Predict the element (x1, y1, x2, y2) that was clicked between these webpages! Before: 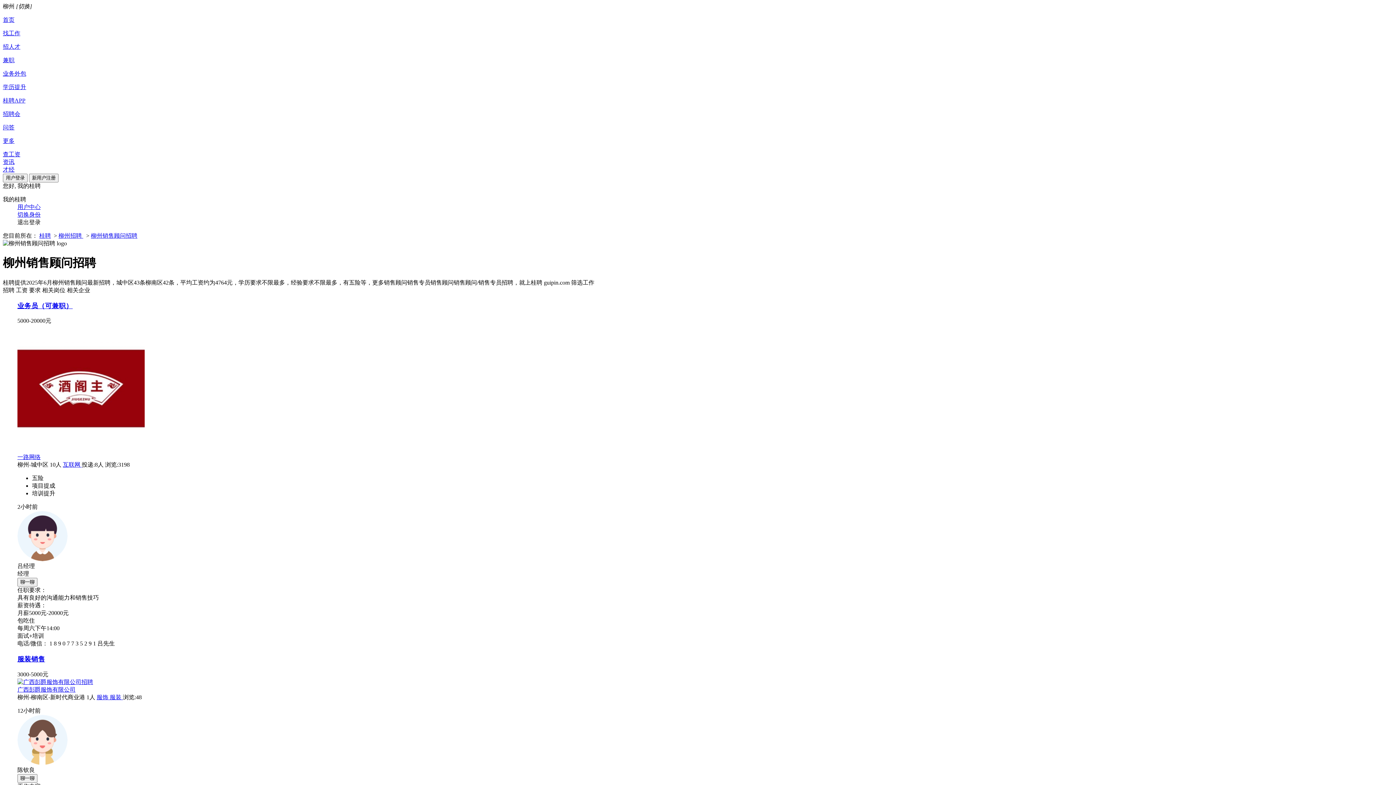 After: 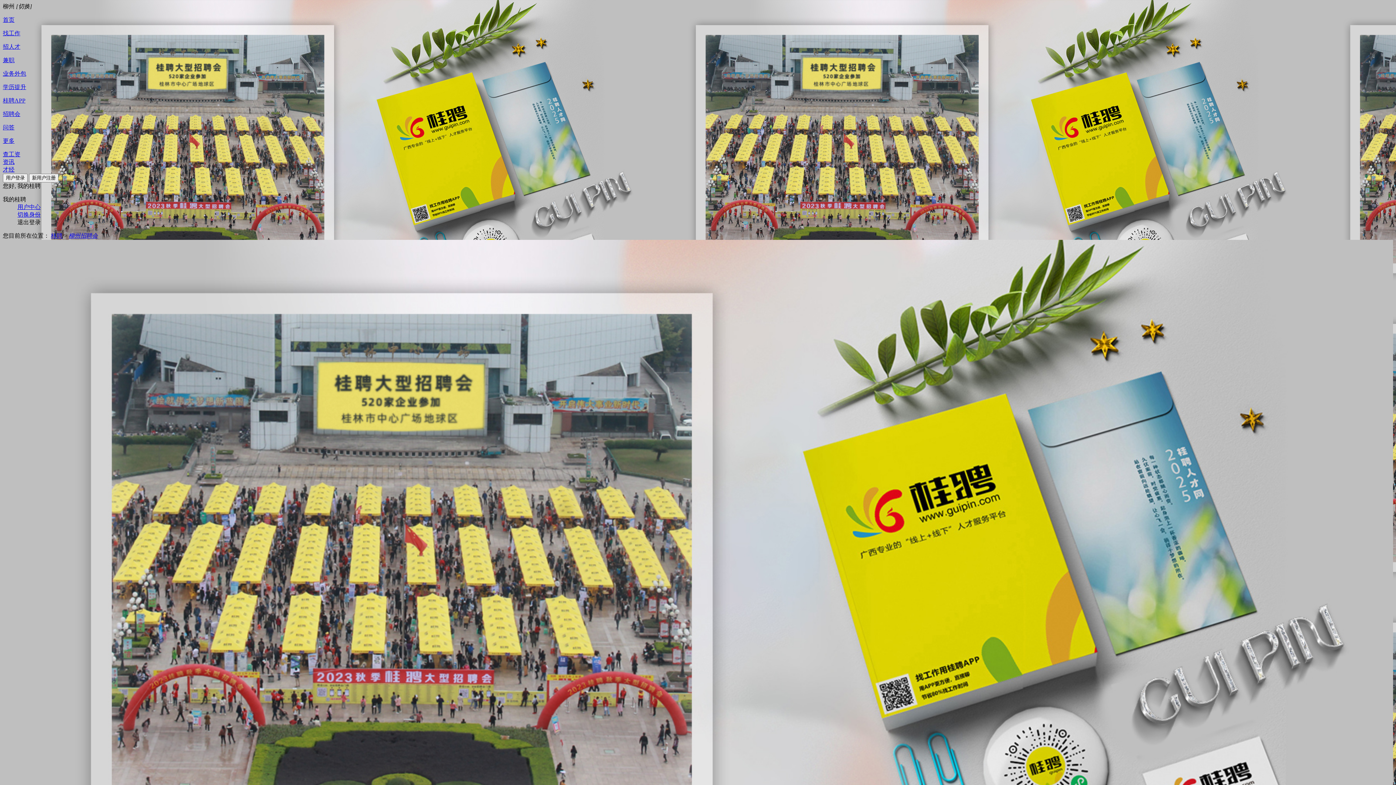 Action: label: 招聘会 bbox: (2, 110, 1393, 118)